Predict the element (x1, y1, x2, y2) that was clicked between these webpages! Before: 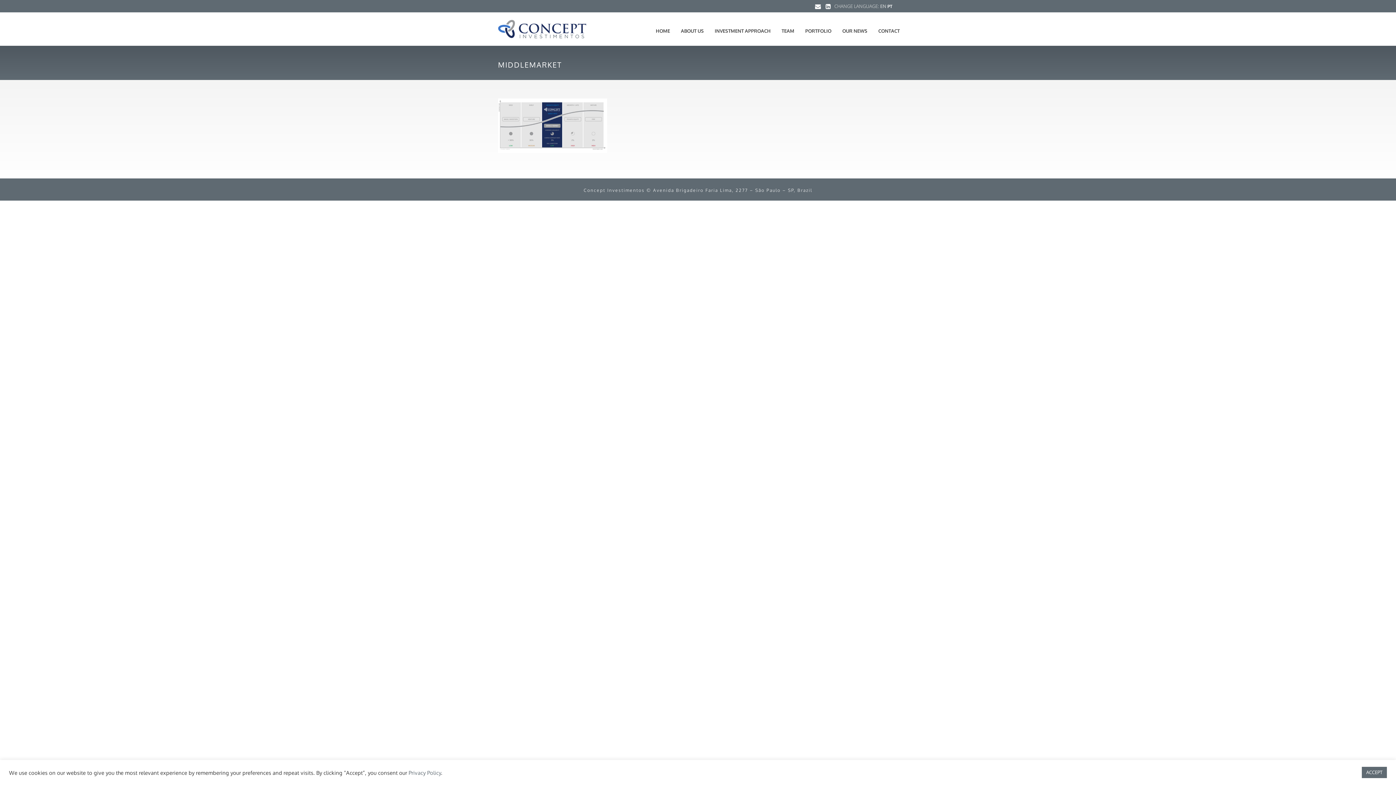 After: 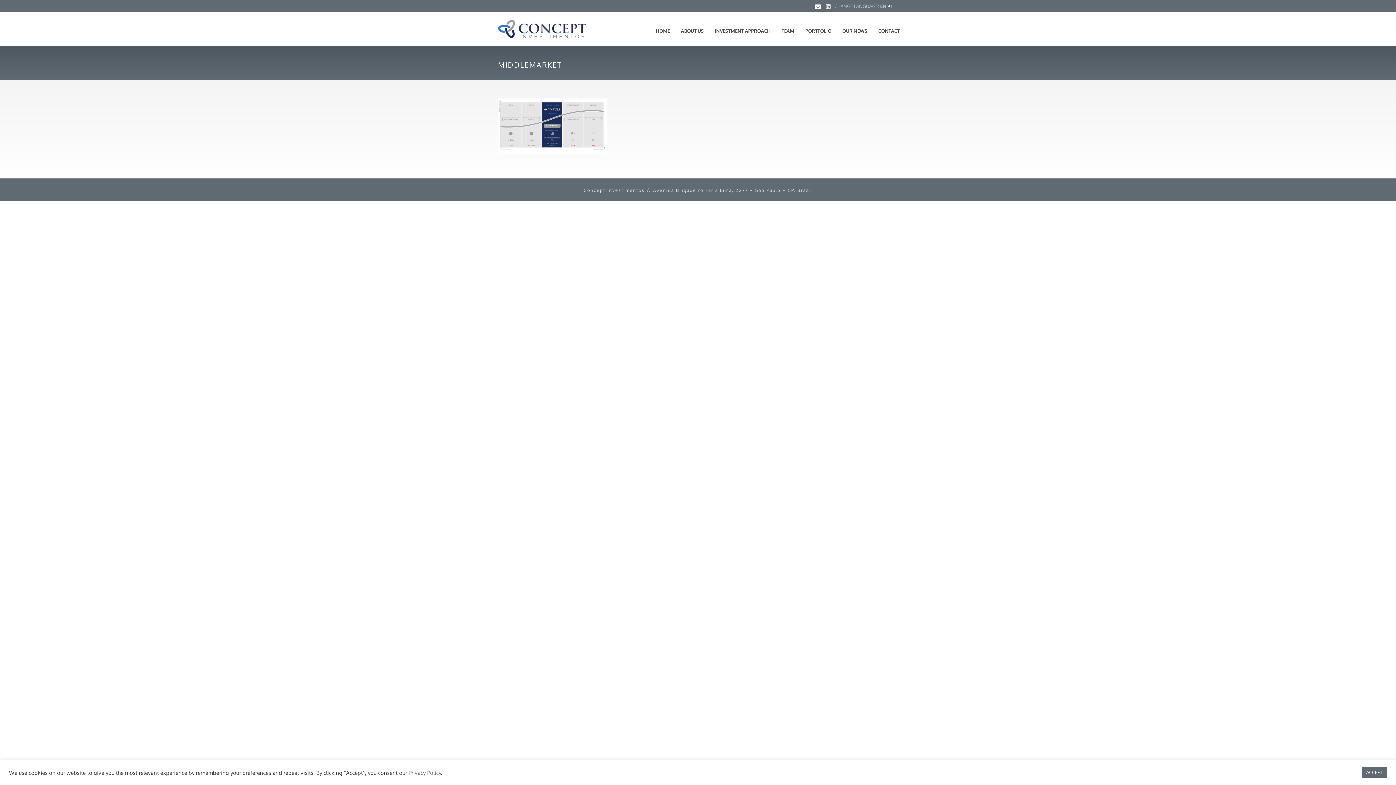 Action: bbox: (825, 3, 833, 9)